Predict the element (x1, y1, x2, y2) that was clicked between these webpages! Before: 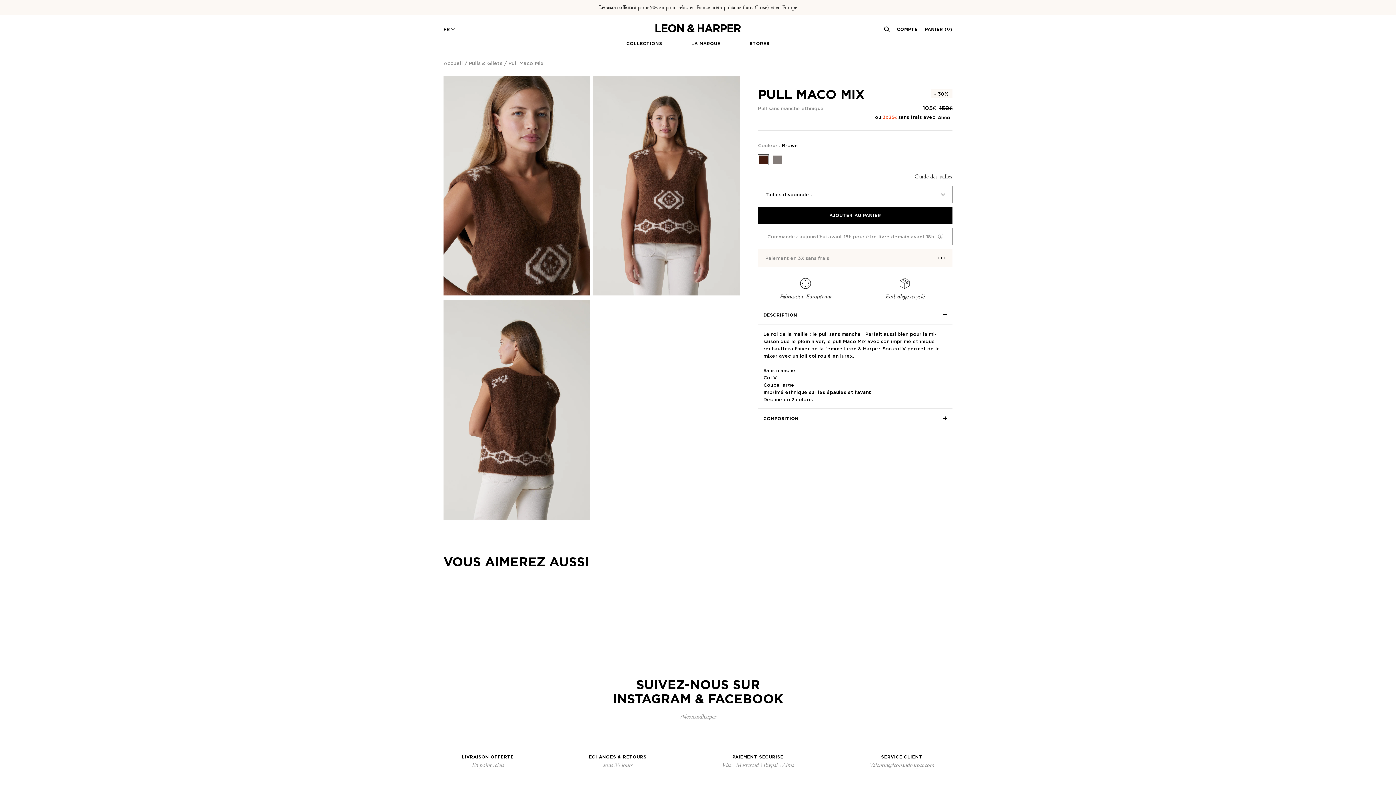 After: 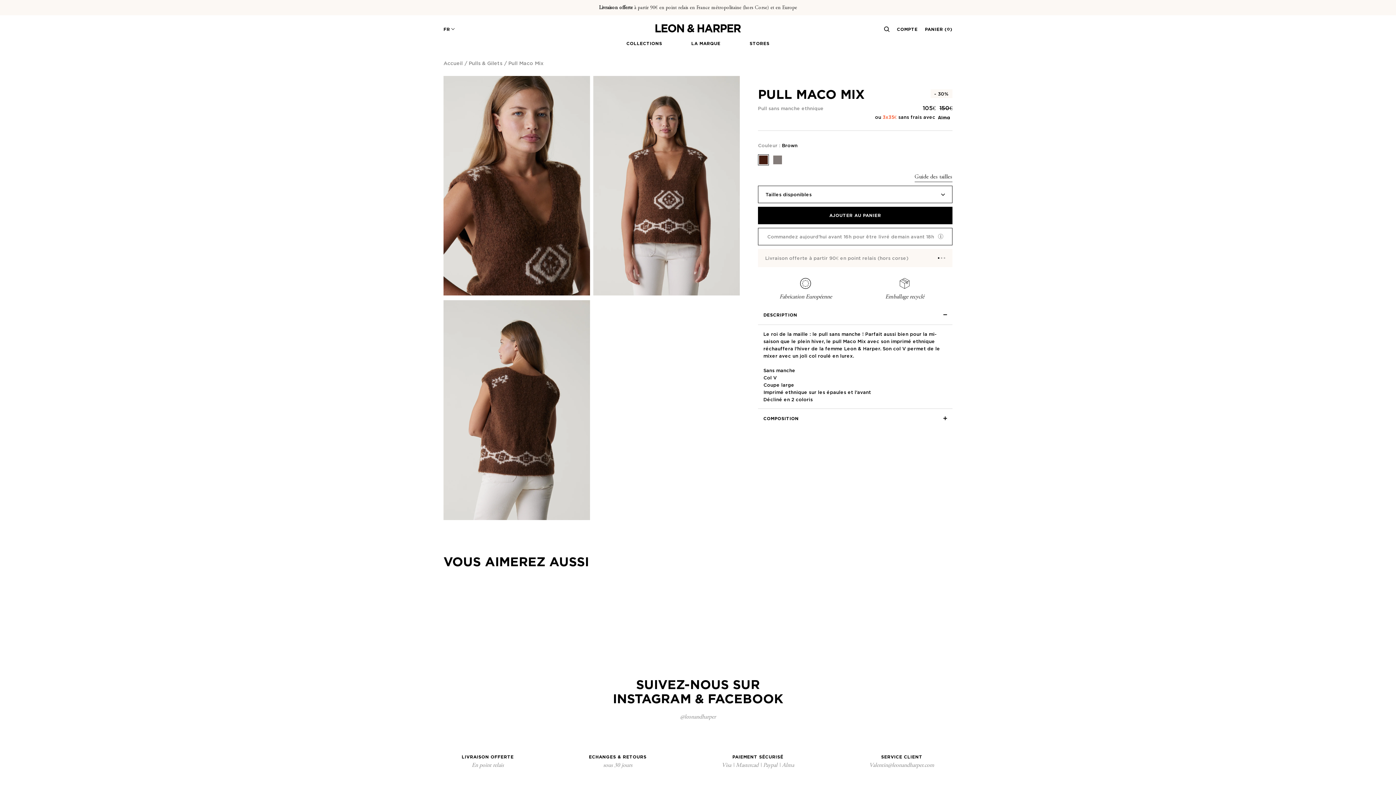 Action: label: 1 of 3 bbox: (938, 257, 939, 258)